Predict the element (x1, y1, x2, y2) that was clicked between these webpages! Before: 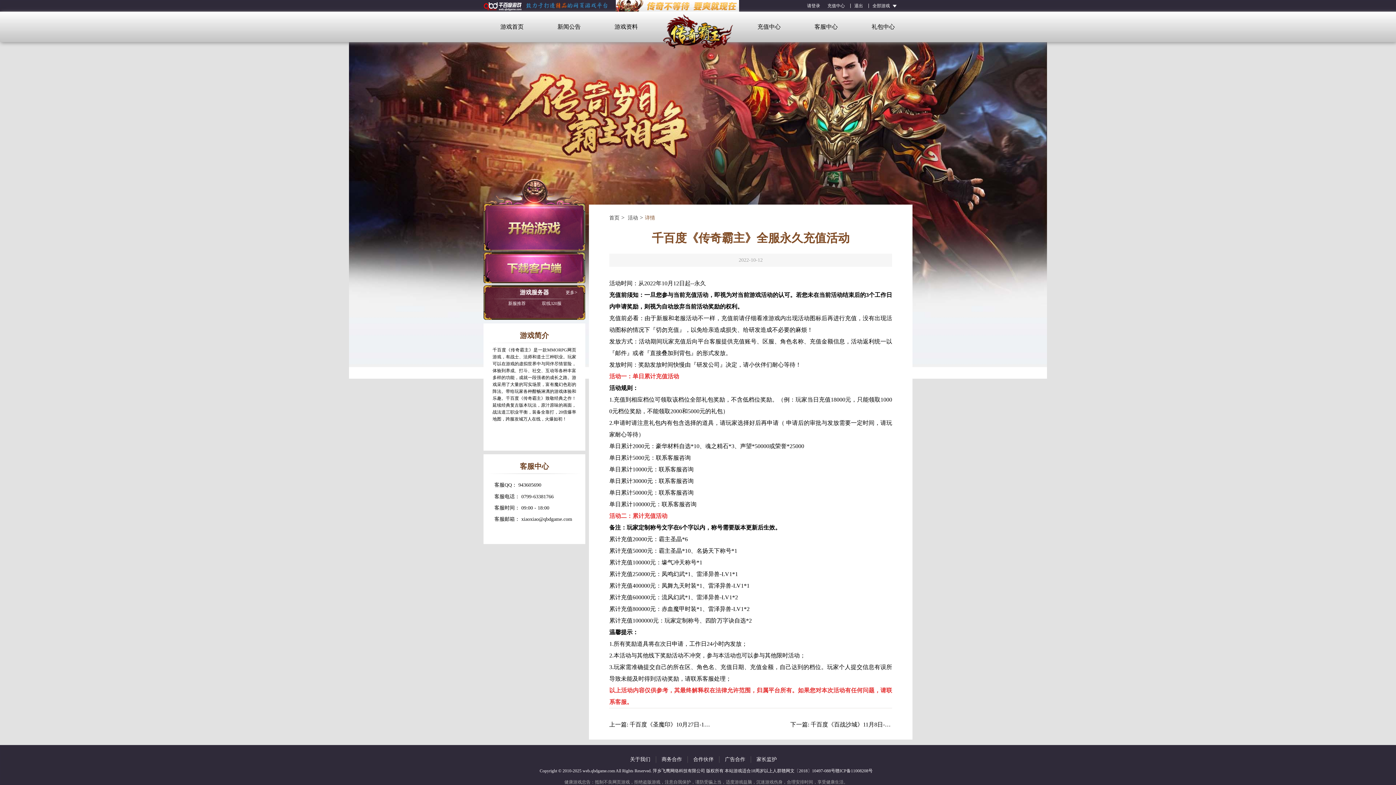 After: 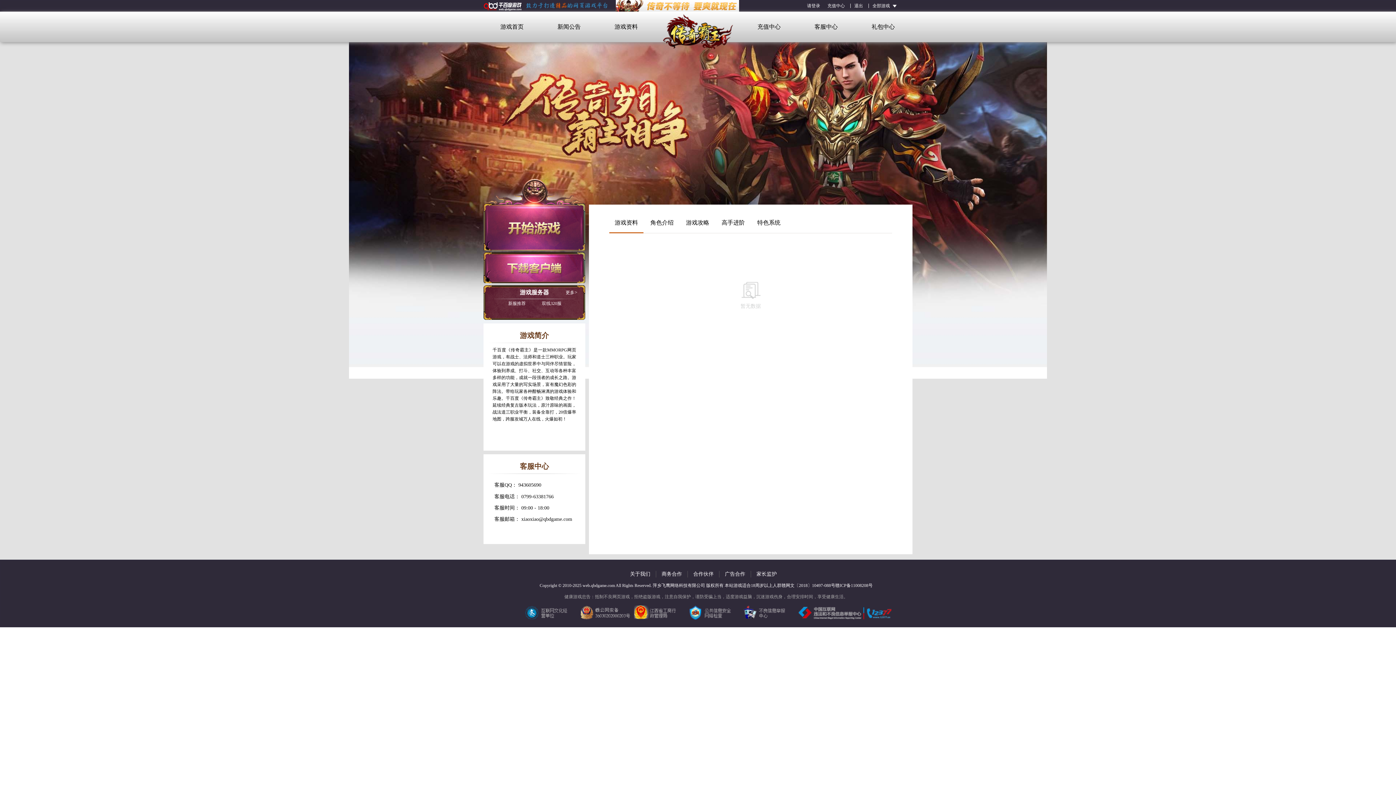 Action: label: 游戏资料 bbox: (597, 12, 654, 41)